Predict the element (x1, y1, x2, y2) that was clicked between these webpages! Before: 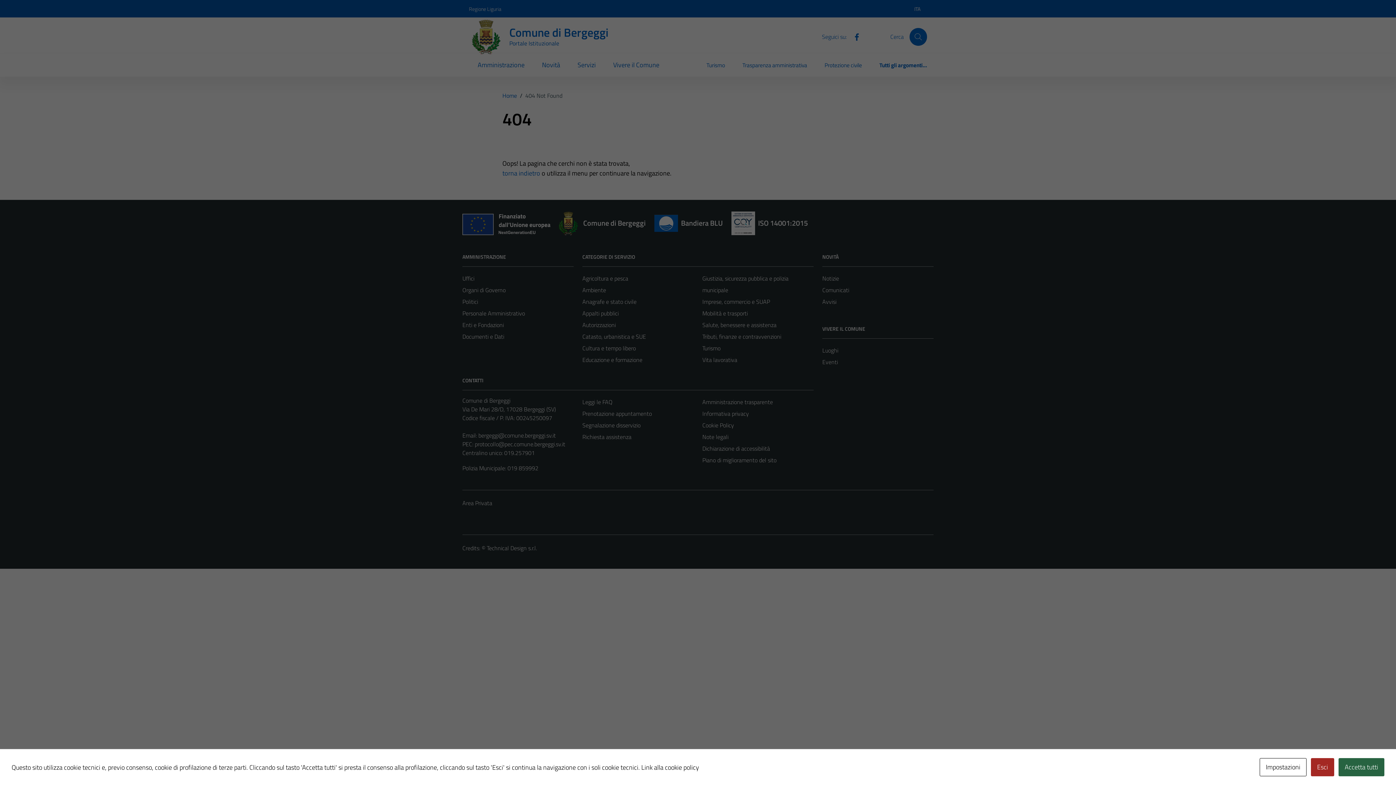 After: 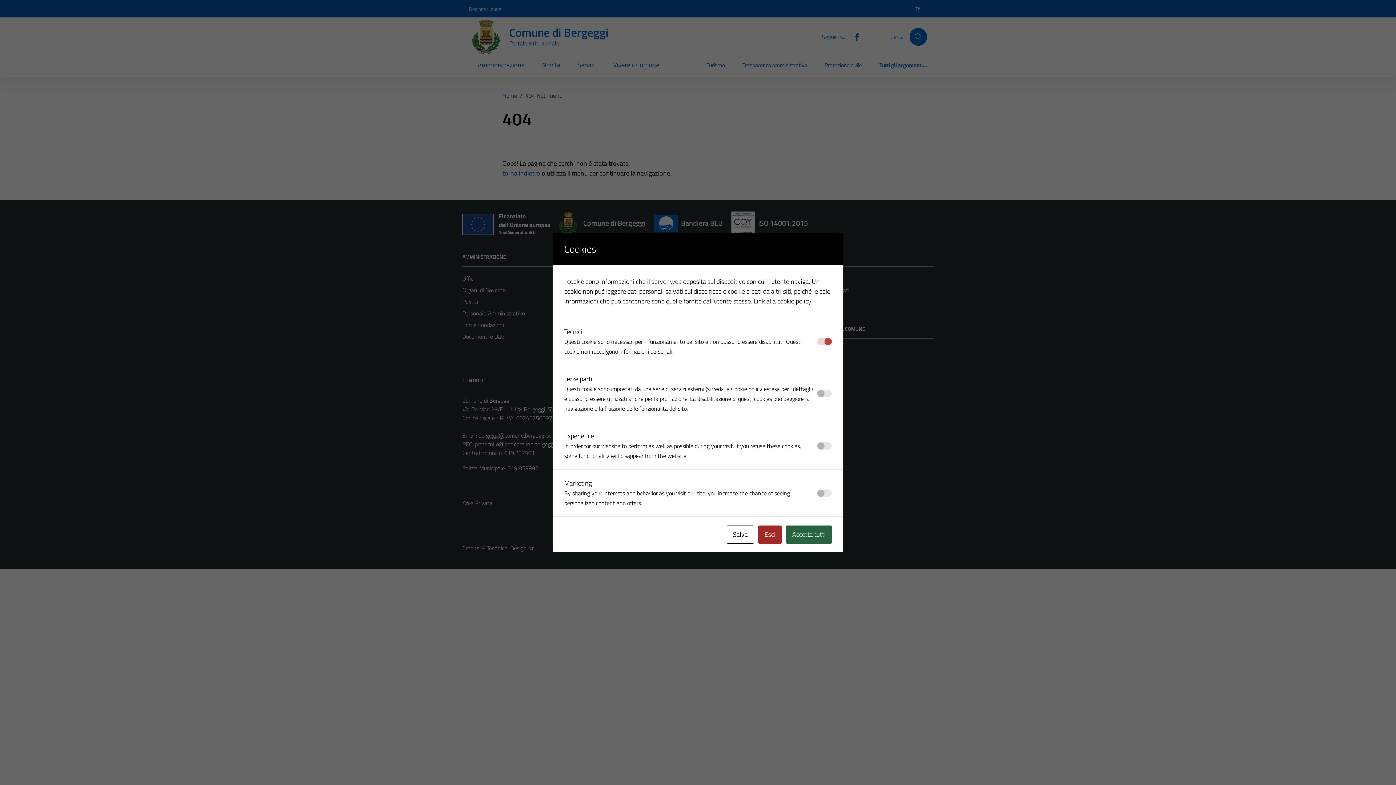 Action: bbox: (1260, 758, 1306, 776) label: Impostazioni